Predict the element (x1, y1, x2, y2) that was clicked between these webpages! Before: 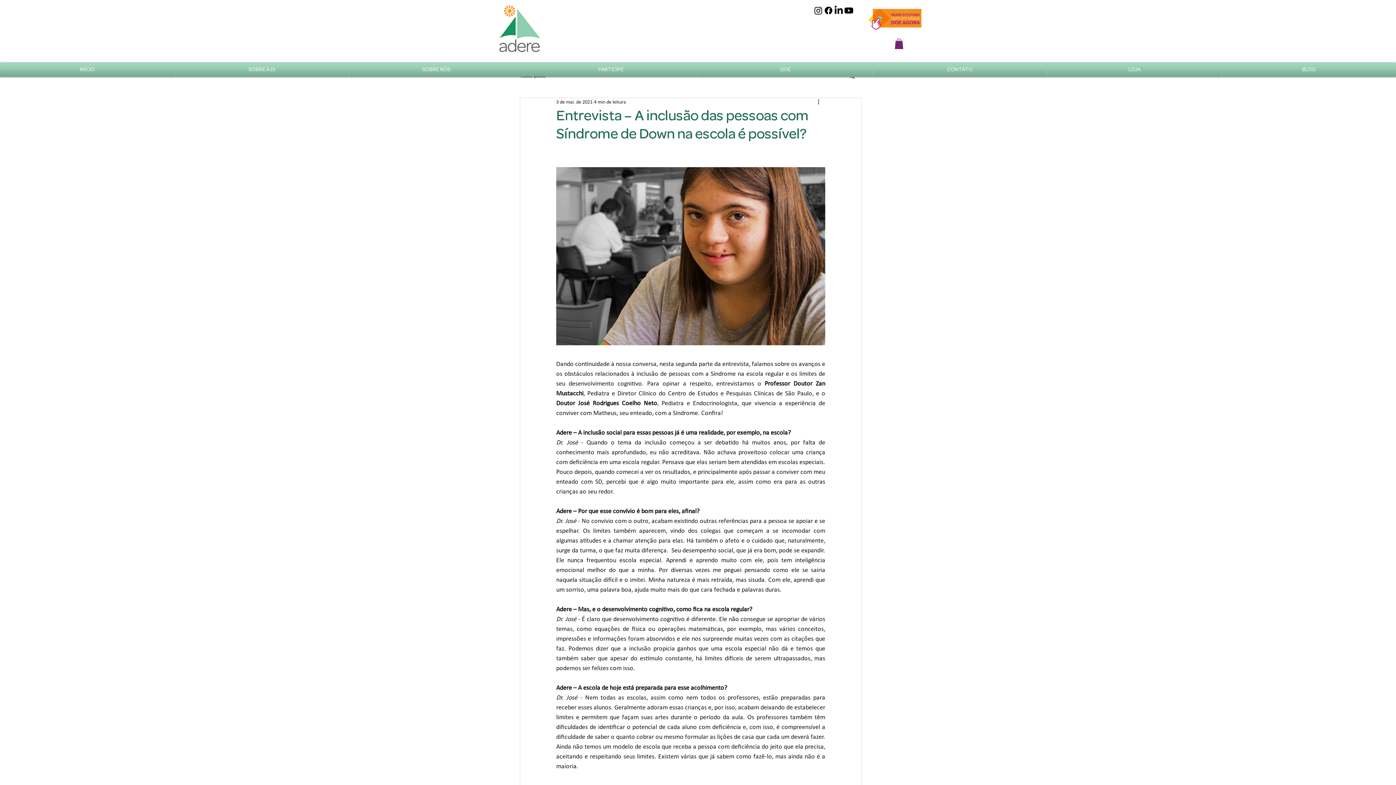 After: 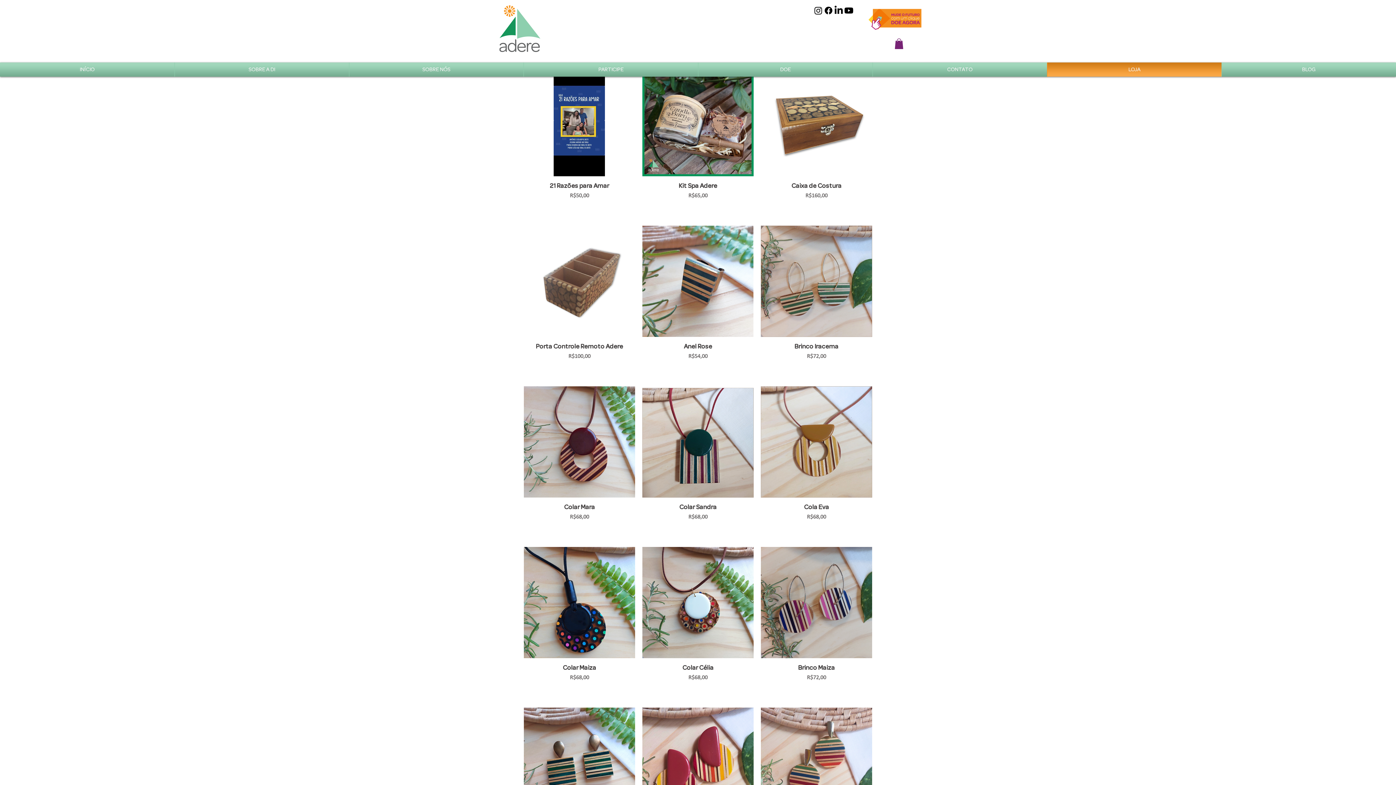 Action: bbox: (1049, 62, 1220, 76) label: LOJA